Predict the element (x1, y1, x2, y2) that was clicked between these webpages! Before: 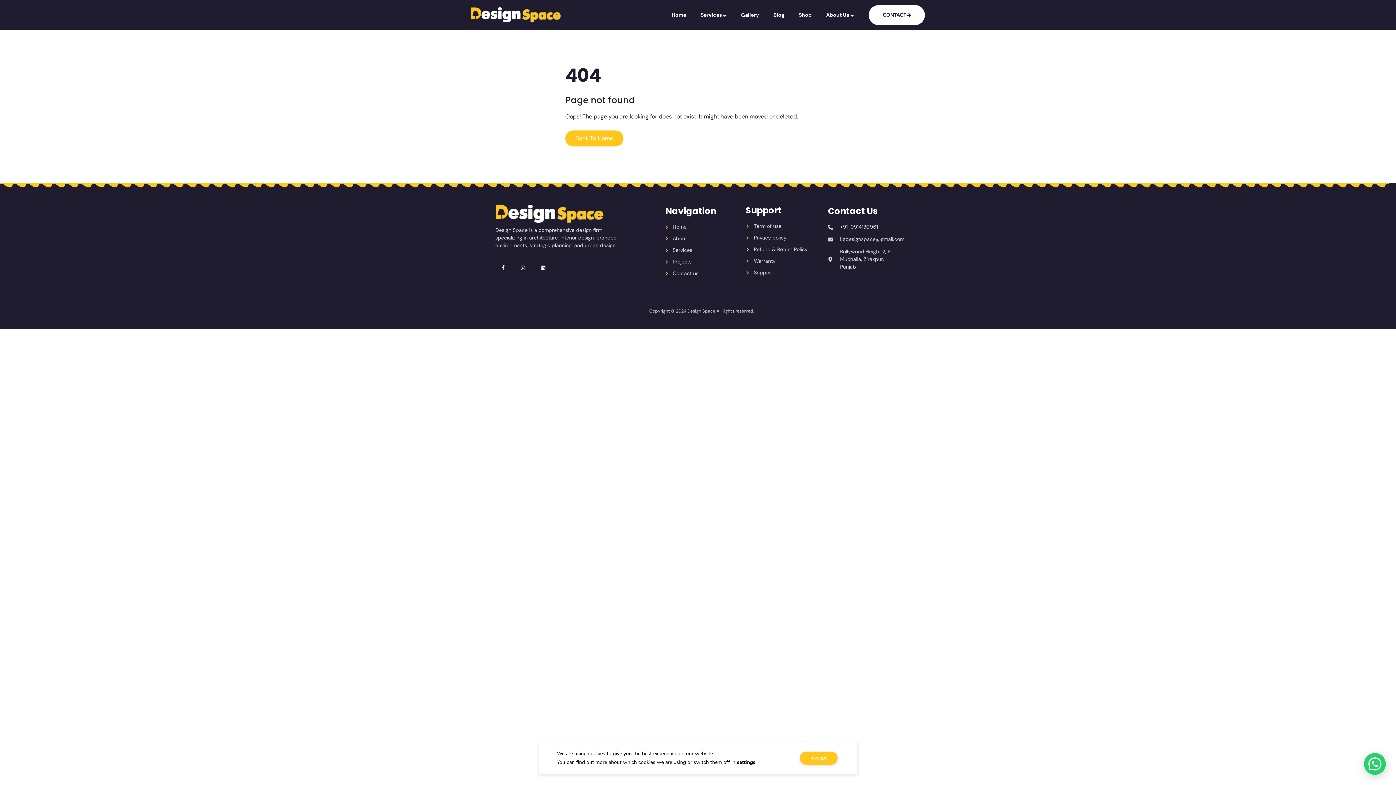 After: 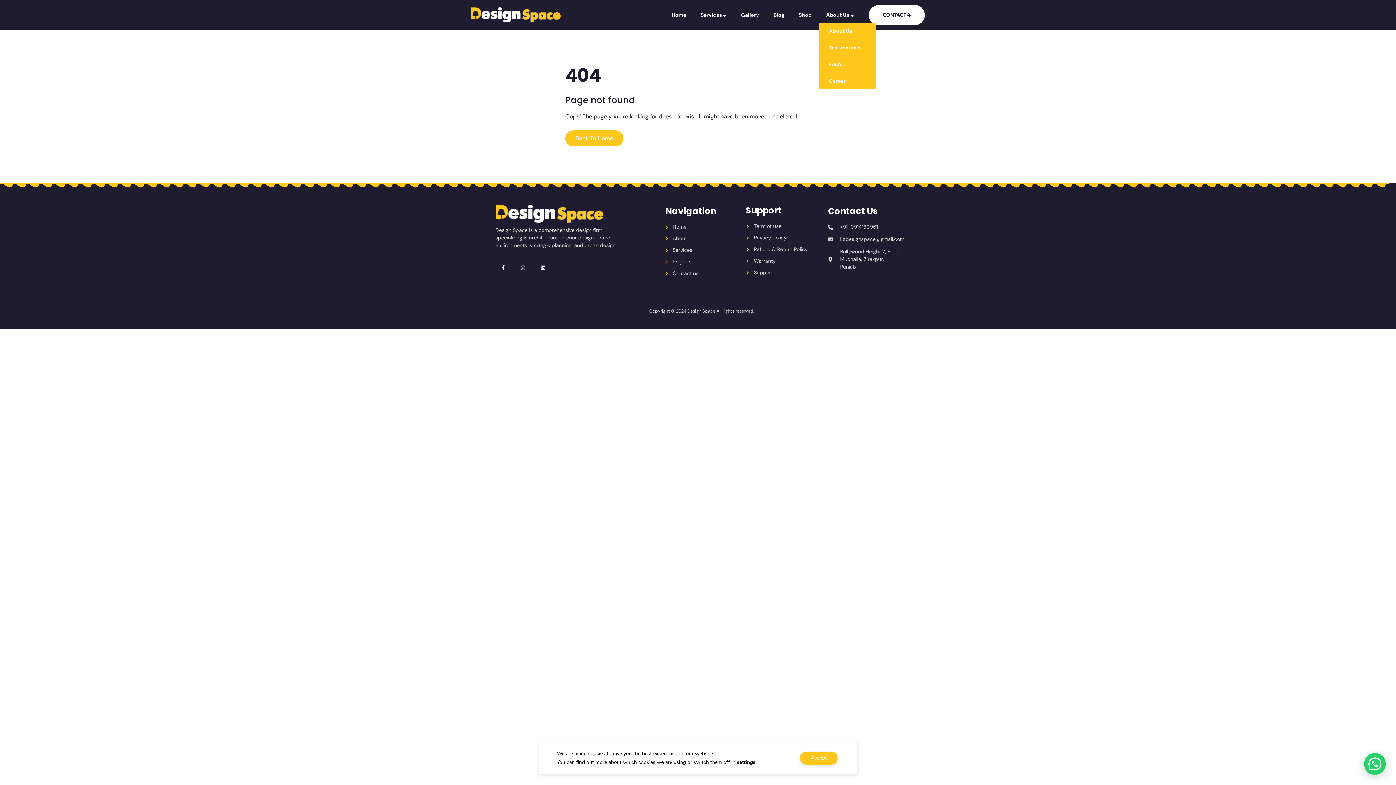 Action: label: About Us bbox: (819, 7, 861, 22)